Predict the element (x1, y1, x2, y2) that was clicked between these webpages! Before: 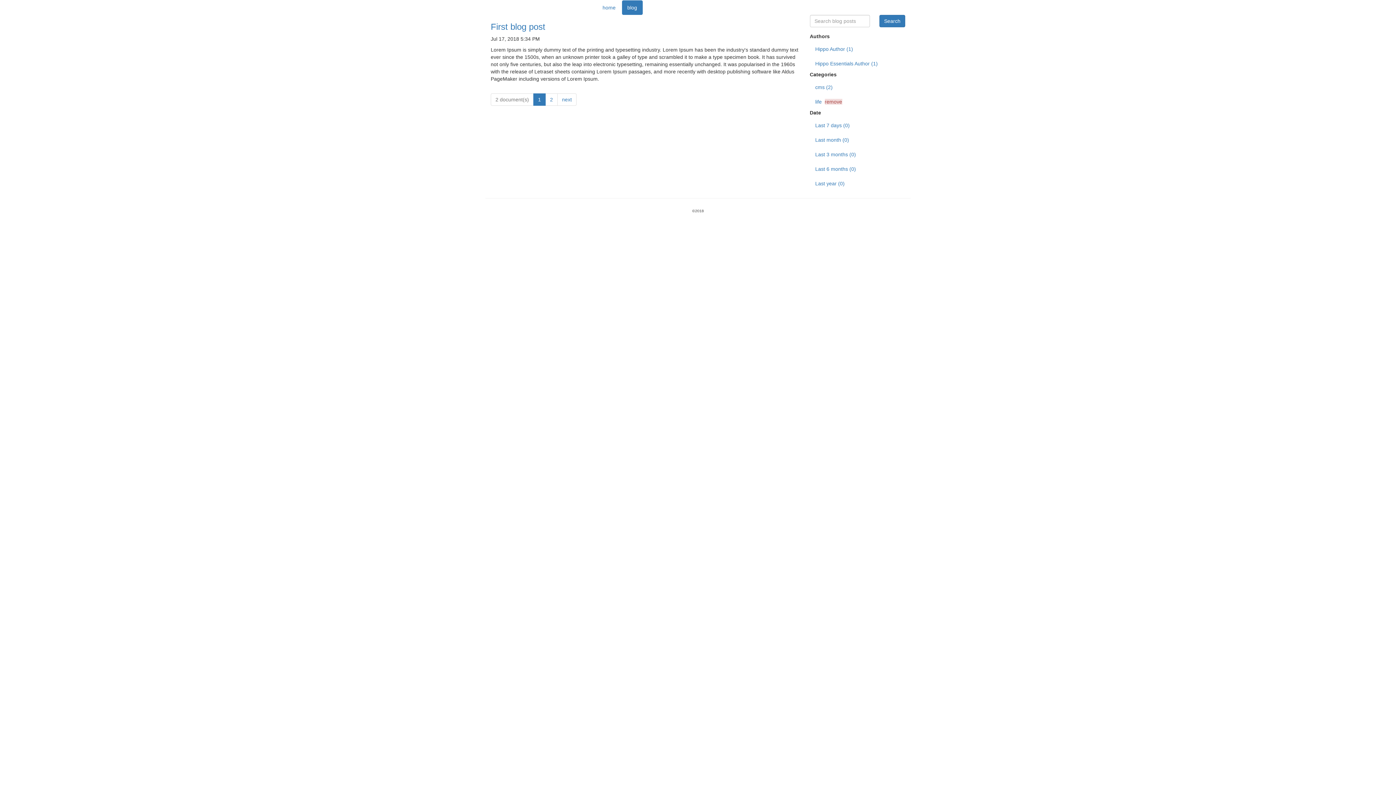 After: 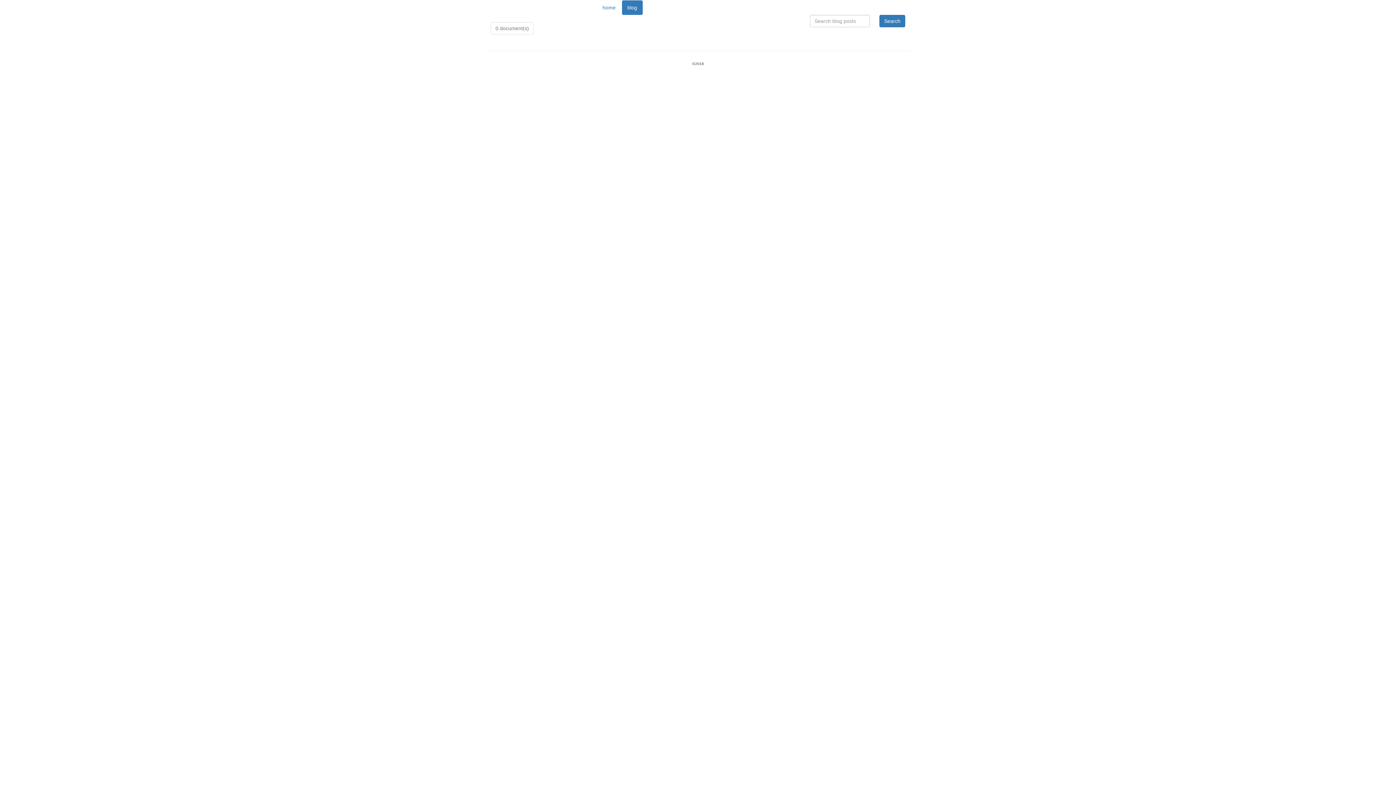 Action: bbox: (810, 161, 905, 176) label: Last 6 months (0)